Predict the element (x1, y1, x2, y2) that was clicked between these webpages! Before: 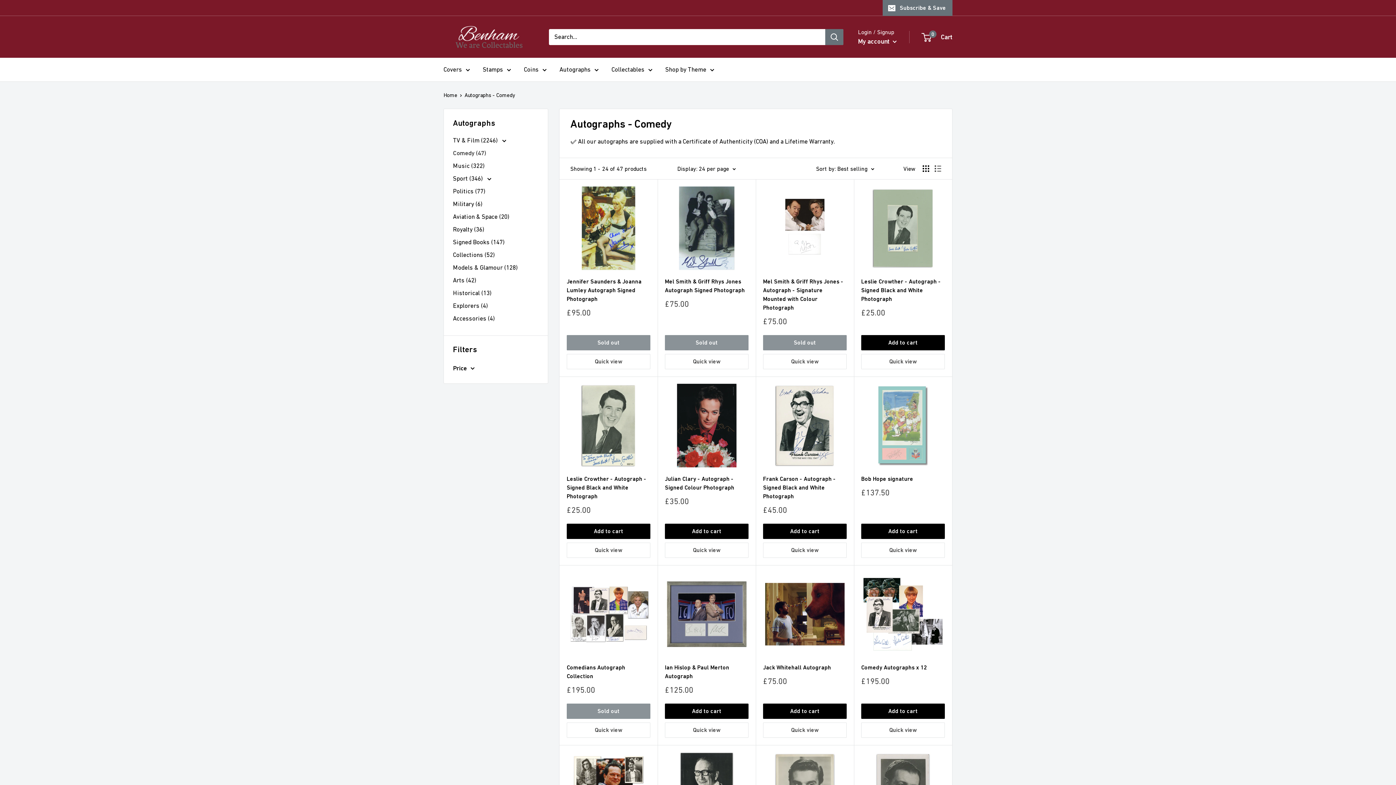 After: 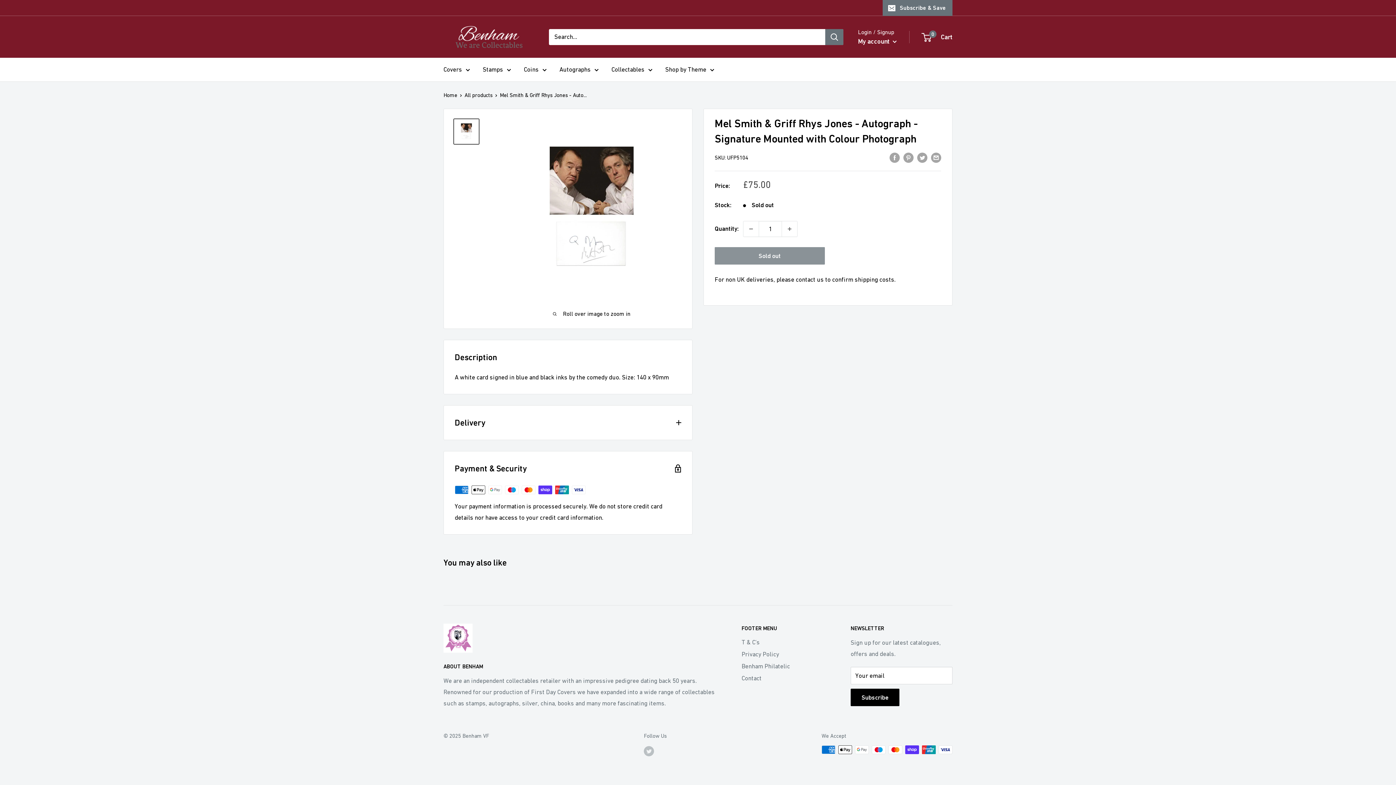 Action: label: Mel Smith & Griff Rhys Jones - Autograph - Signature Mounted with Colour Photograph bbox: (763, 277, 846, 312)